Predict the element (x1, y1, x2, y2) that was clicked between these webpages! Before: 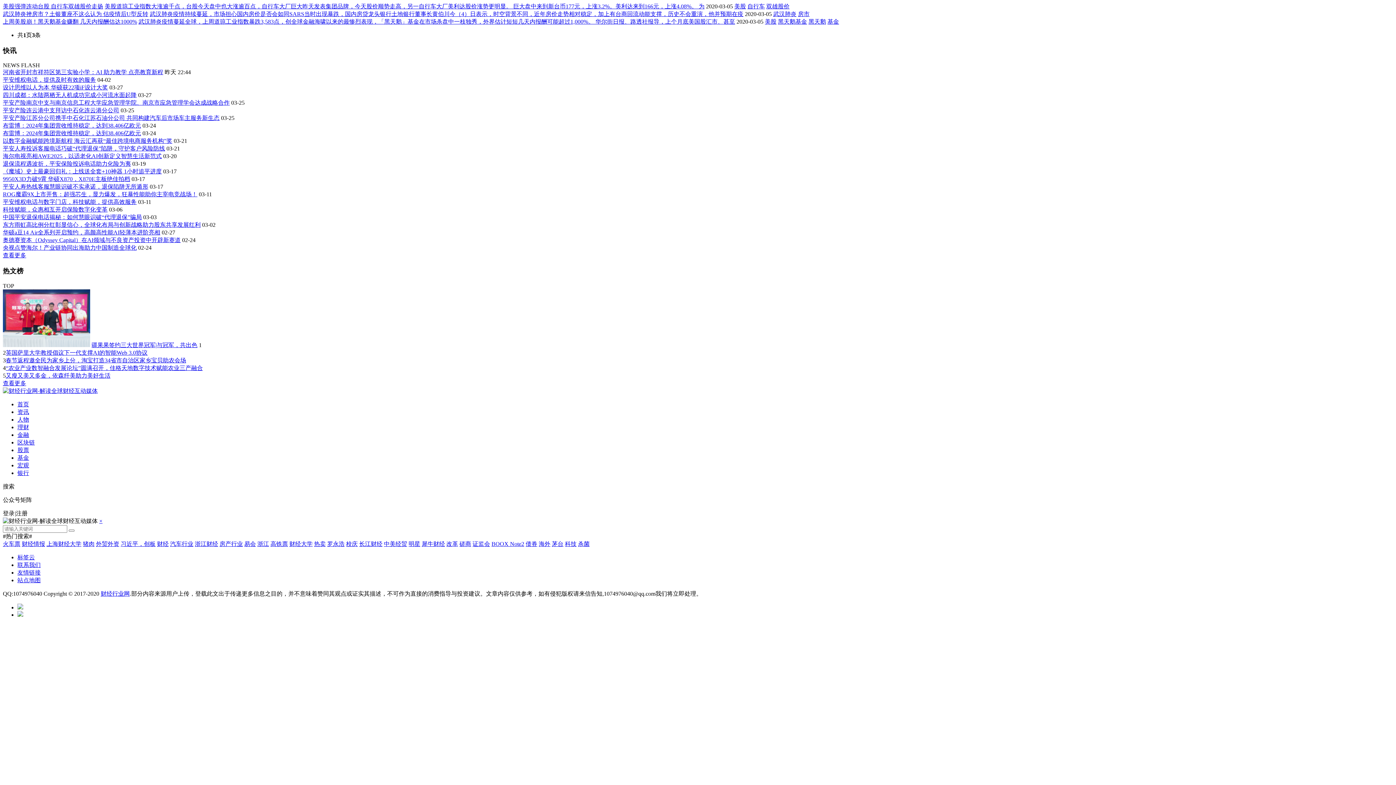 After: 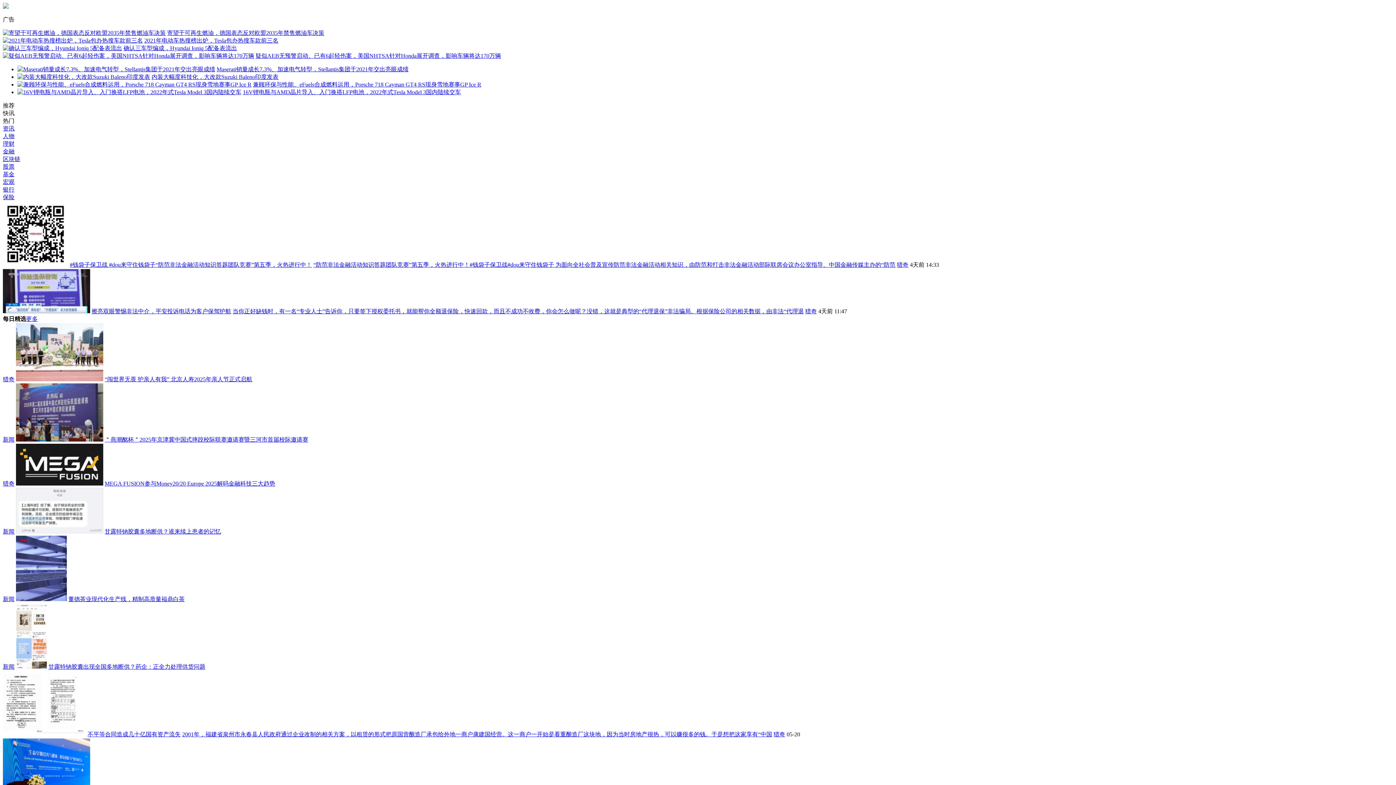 Action: bbox: (17, 562, 40, 568) label: 联系我们